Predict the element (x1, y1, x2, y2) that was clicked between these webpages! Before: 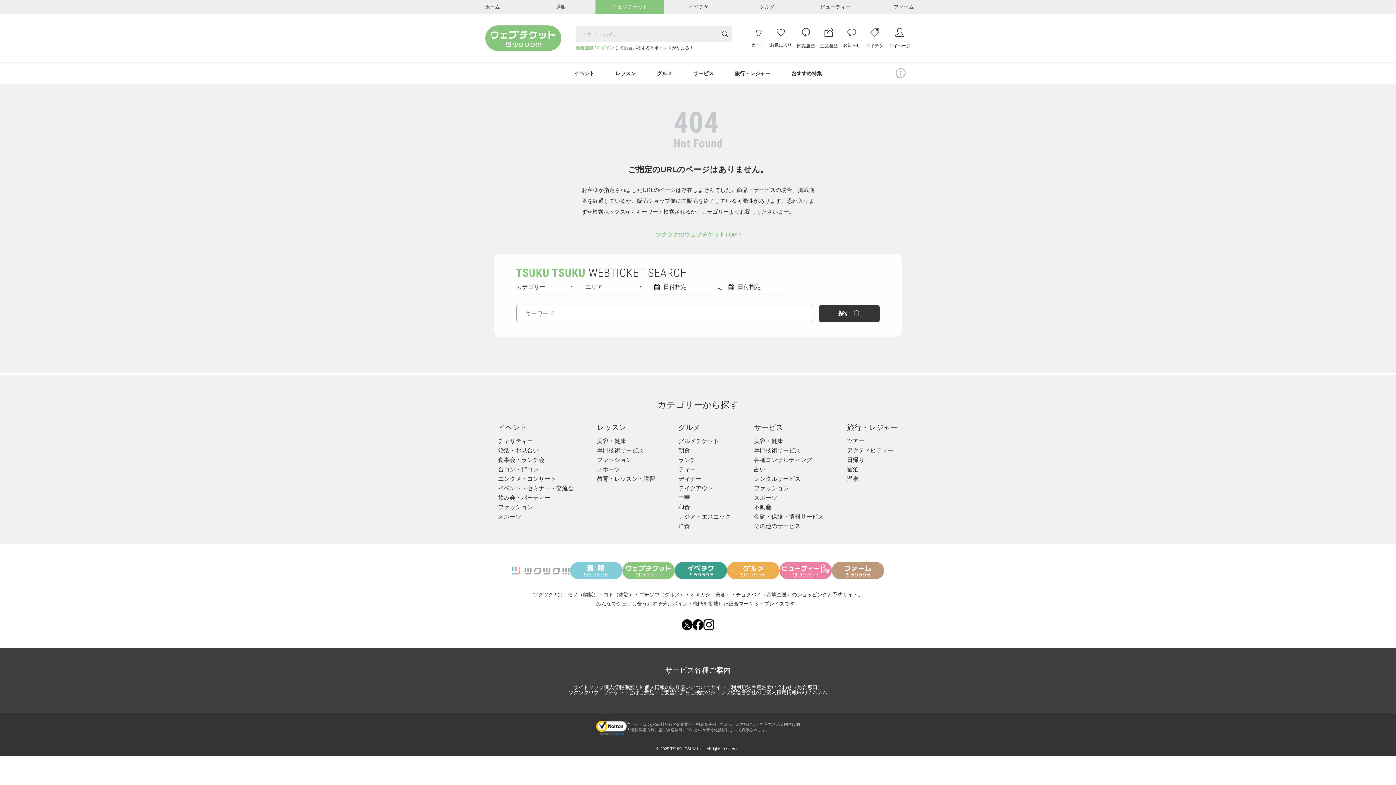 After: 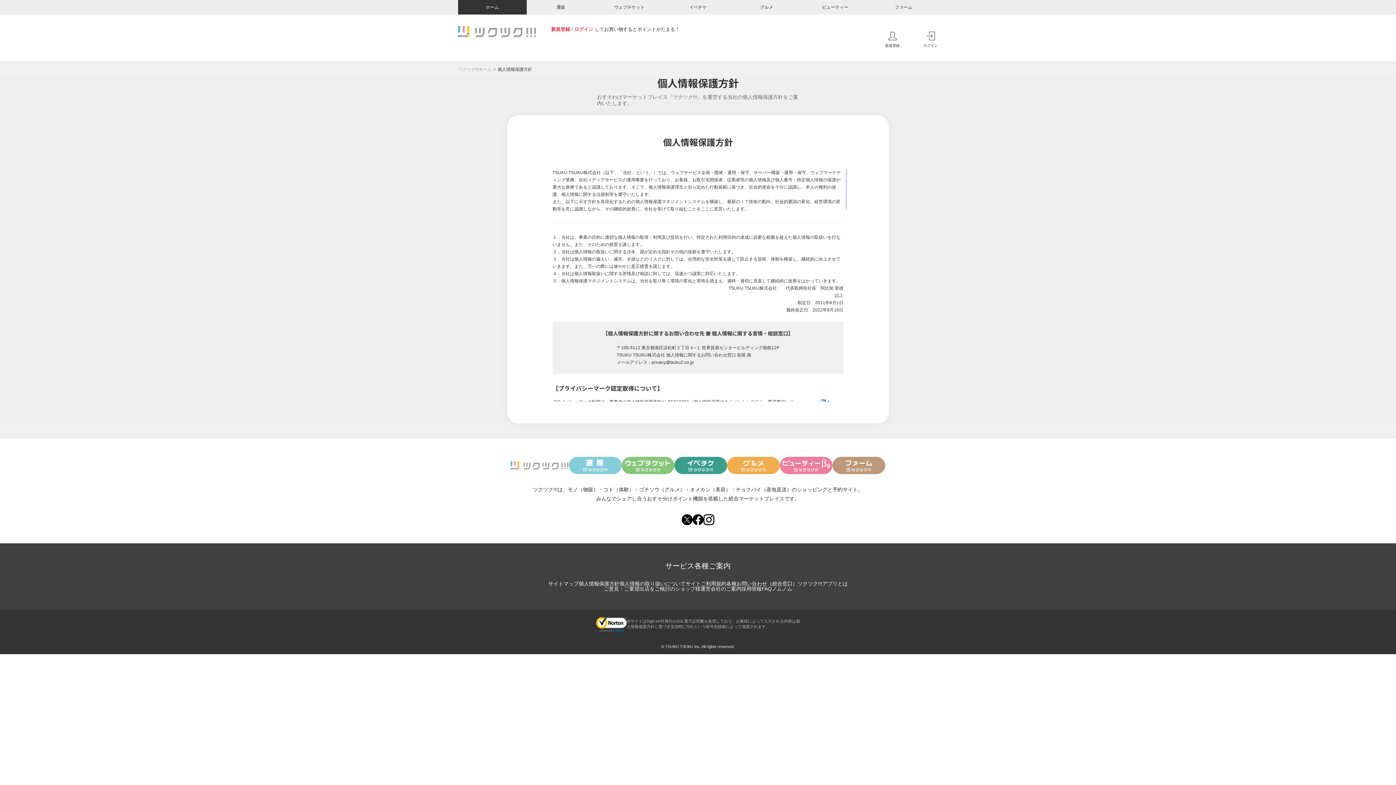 Action: bbox: (604, 684, 644, 690) label: 個人情報保護方針